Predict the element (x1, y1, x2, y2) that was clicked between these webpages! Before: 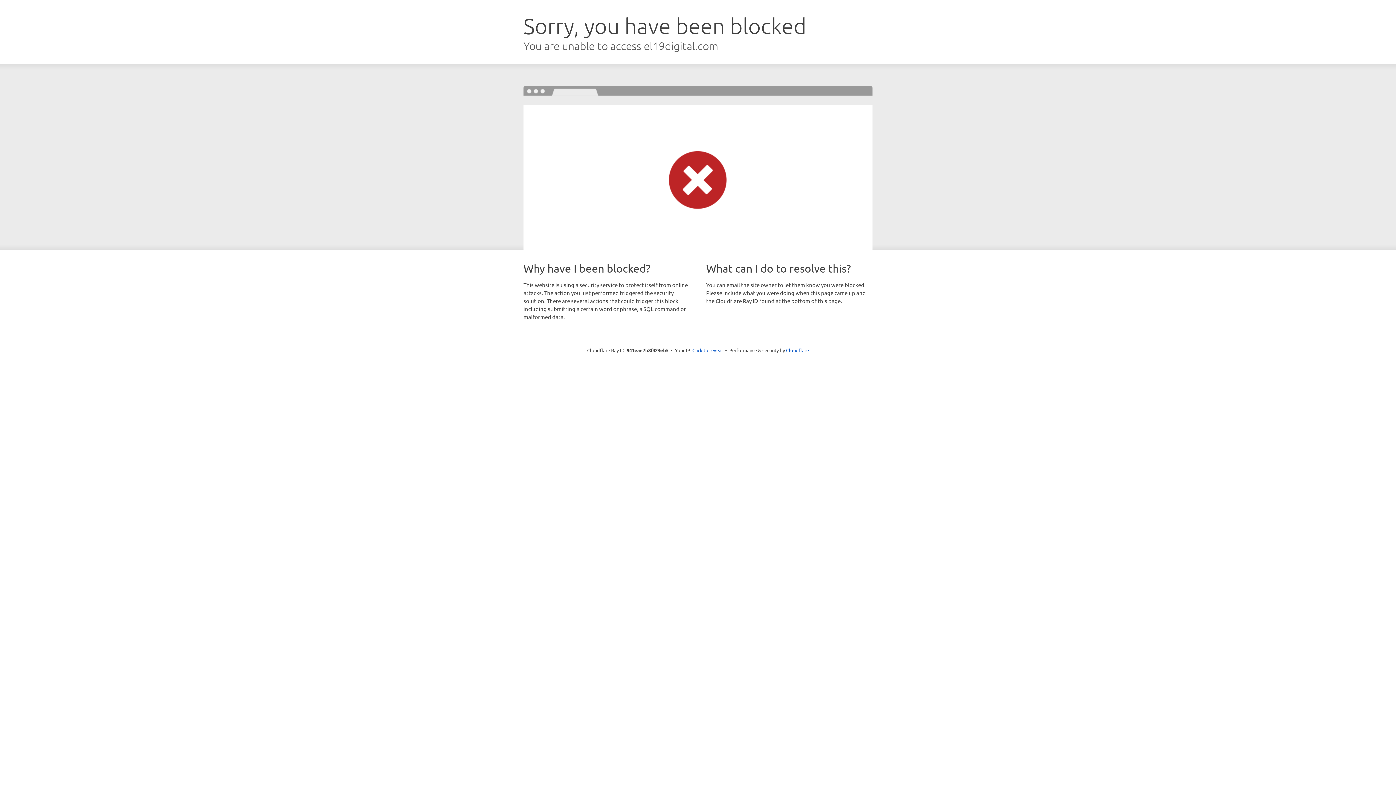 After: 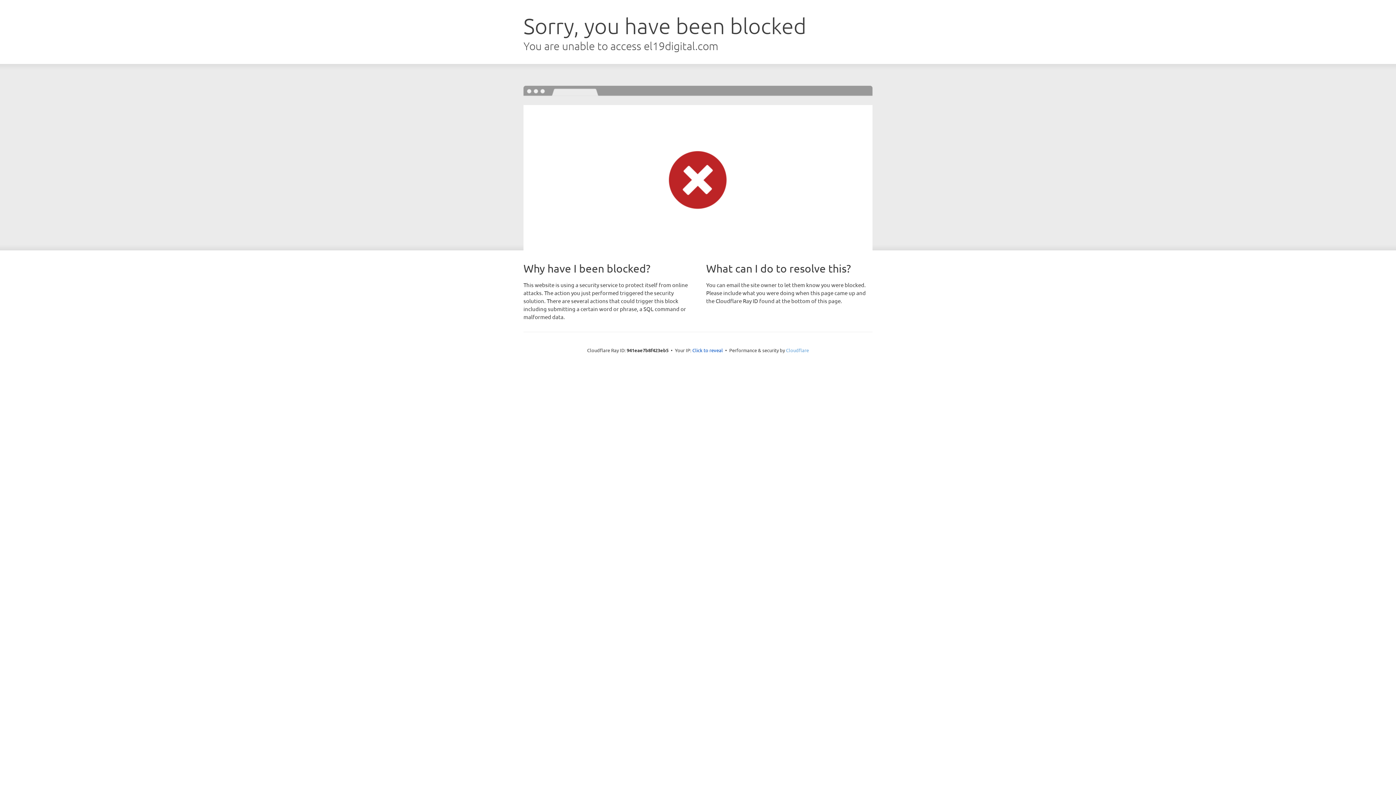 Action: label: Cloudflare bbox: (786, 347, 809, 353)